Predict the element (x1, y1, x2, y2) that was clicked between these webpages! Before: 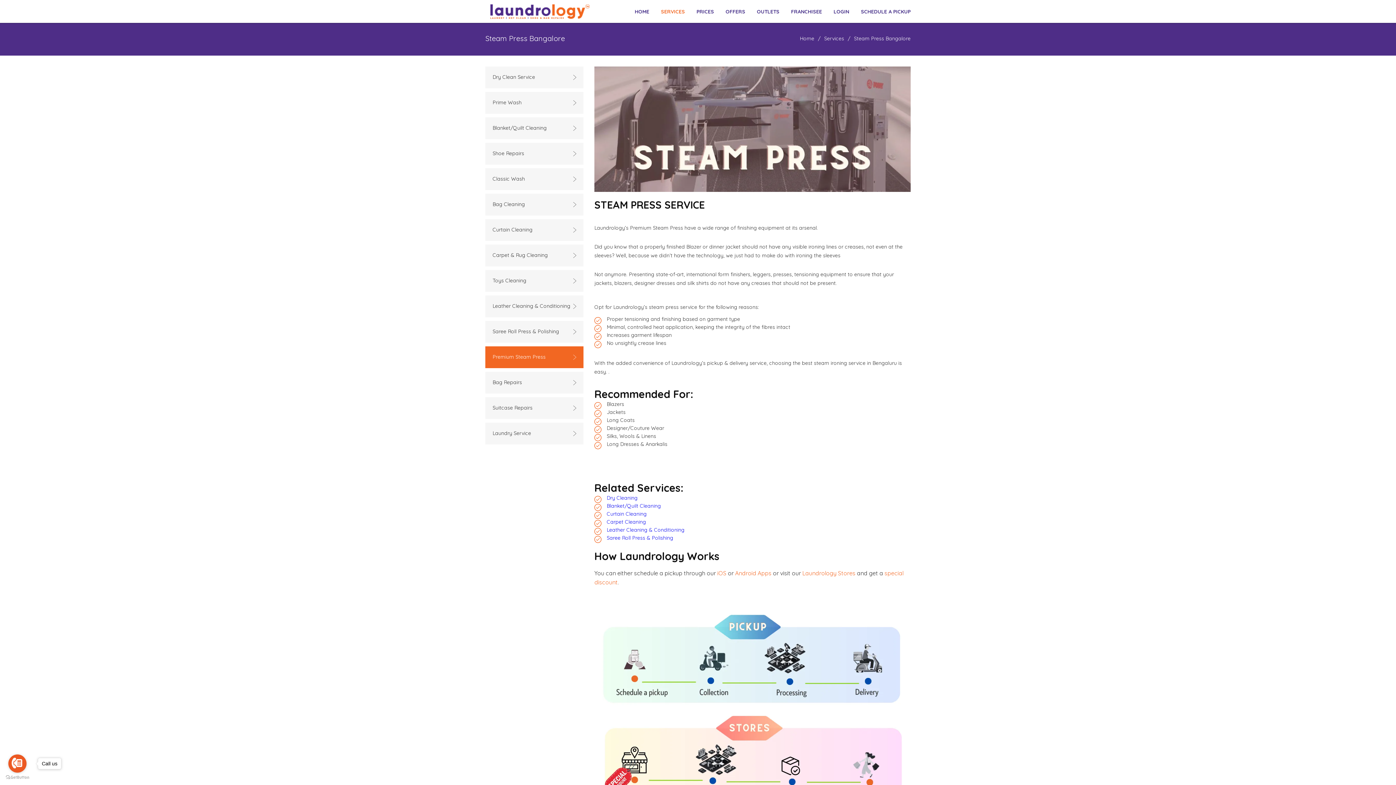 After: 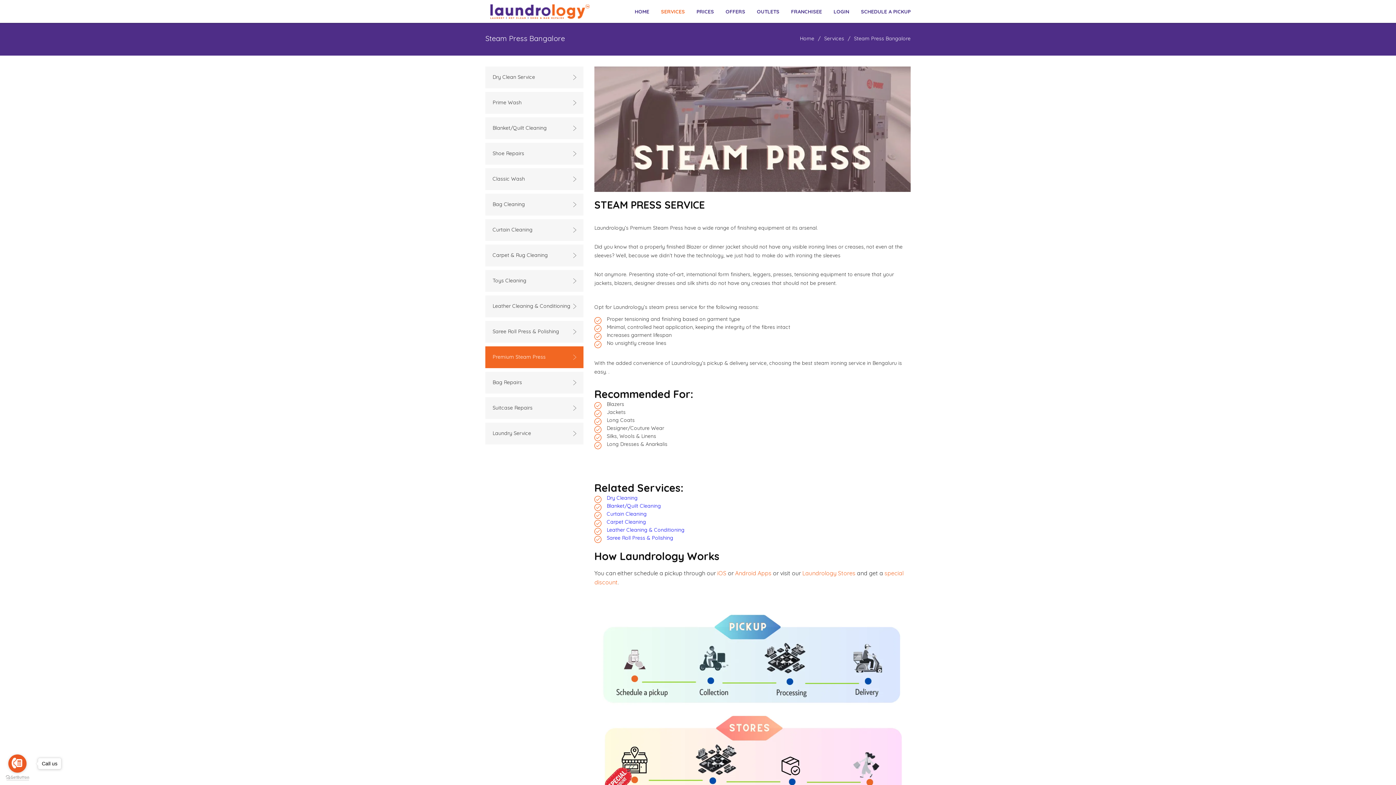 Action: label: Go to GetButton.io website bbox: (5, 775, 29, 780)